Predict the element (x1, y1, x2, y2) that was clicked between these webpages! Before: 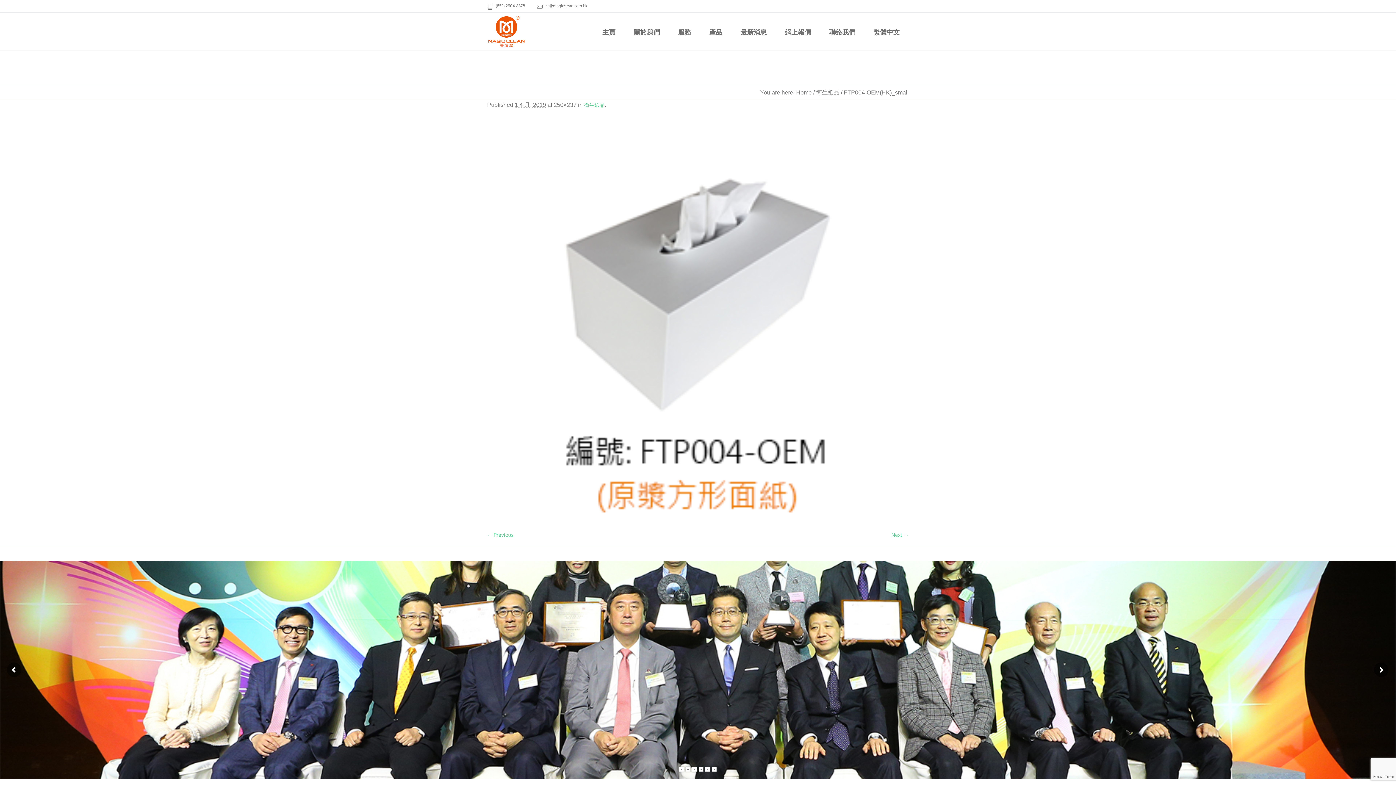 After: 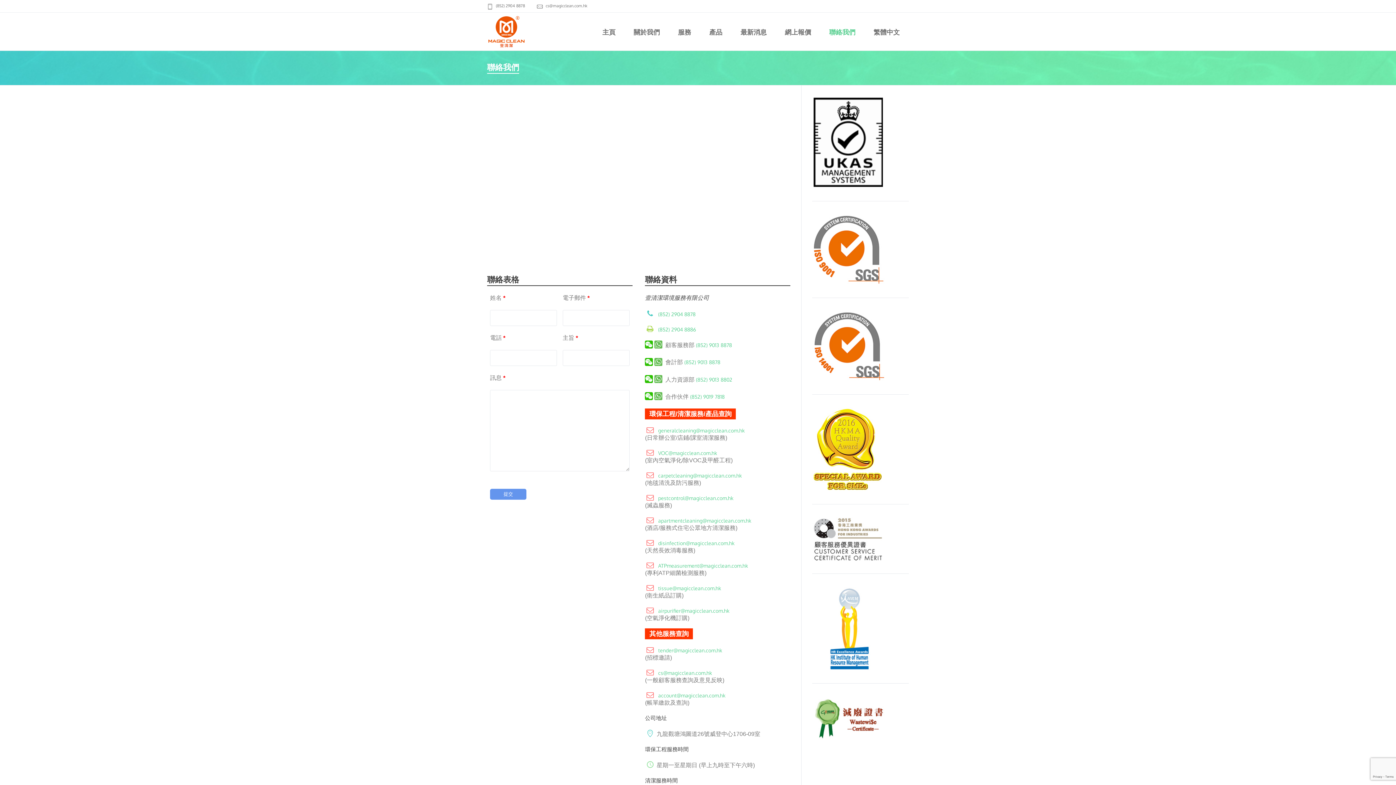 Action: label: 聯絡我們 bbox: (820, 12, 864, 50)